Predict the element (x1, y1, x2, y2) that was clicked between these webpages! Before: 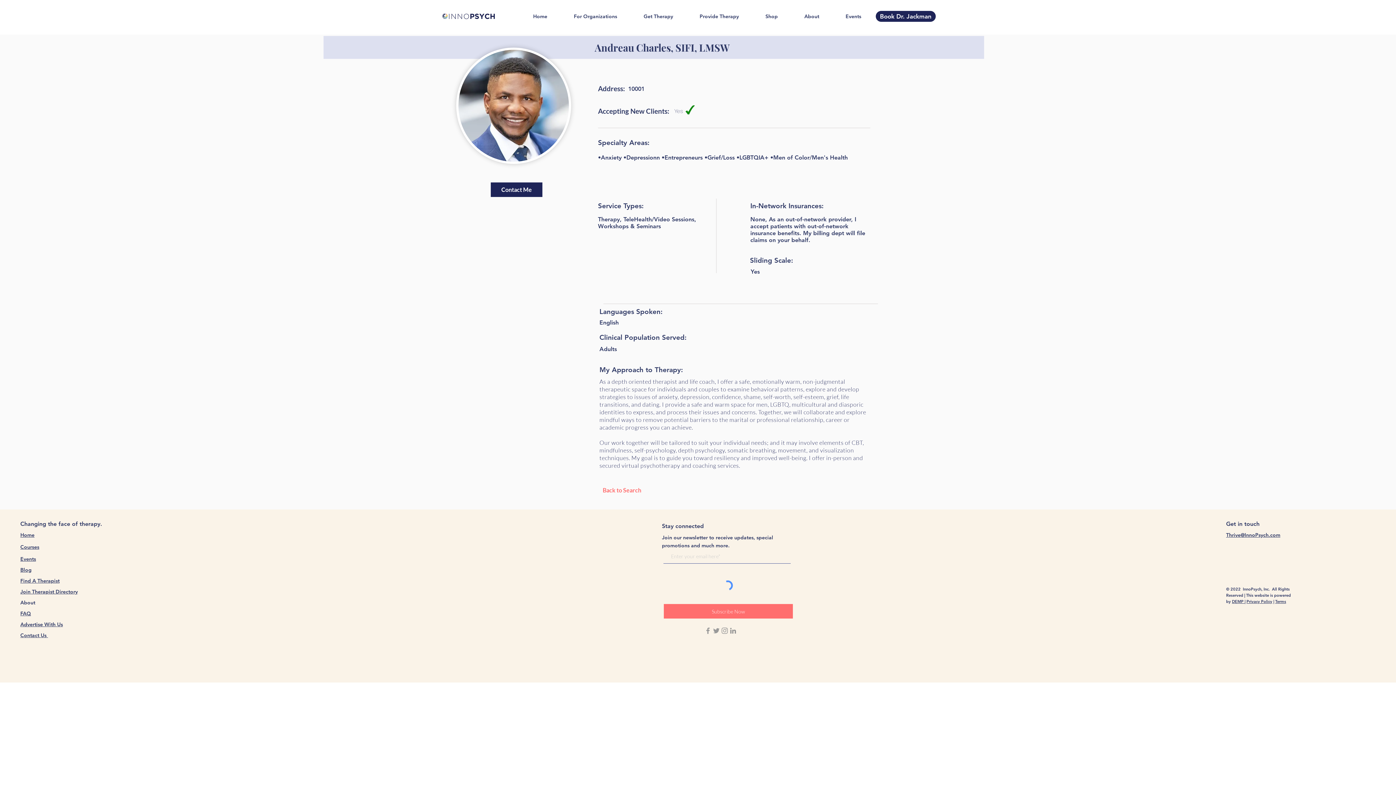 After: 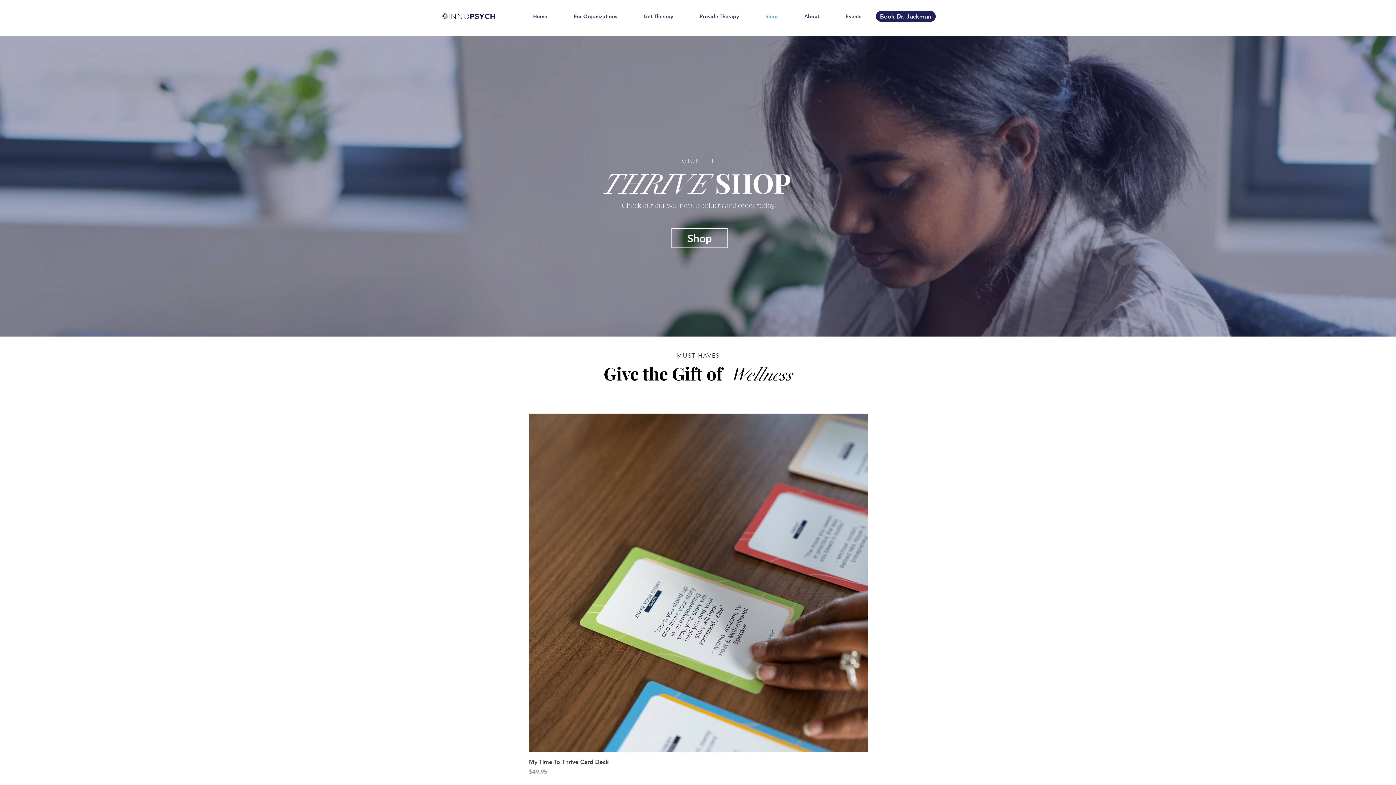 Action: label: Shop bbox: (752, 7, 791, 25)